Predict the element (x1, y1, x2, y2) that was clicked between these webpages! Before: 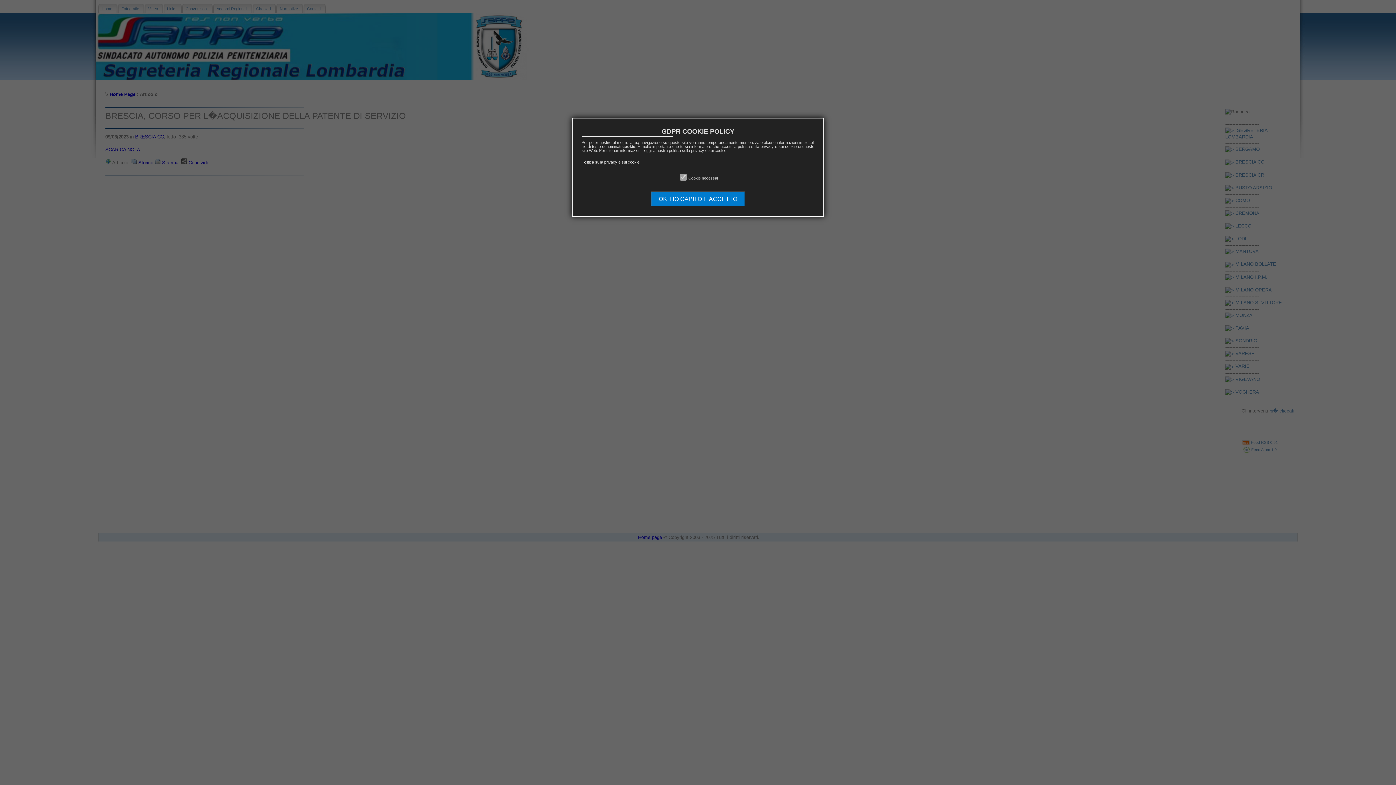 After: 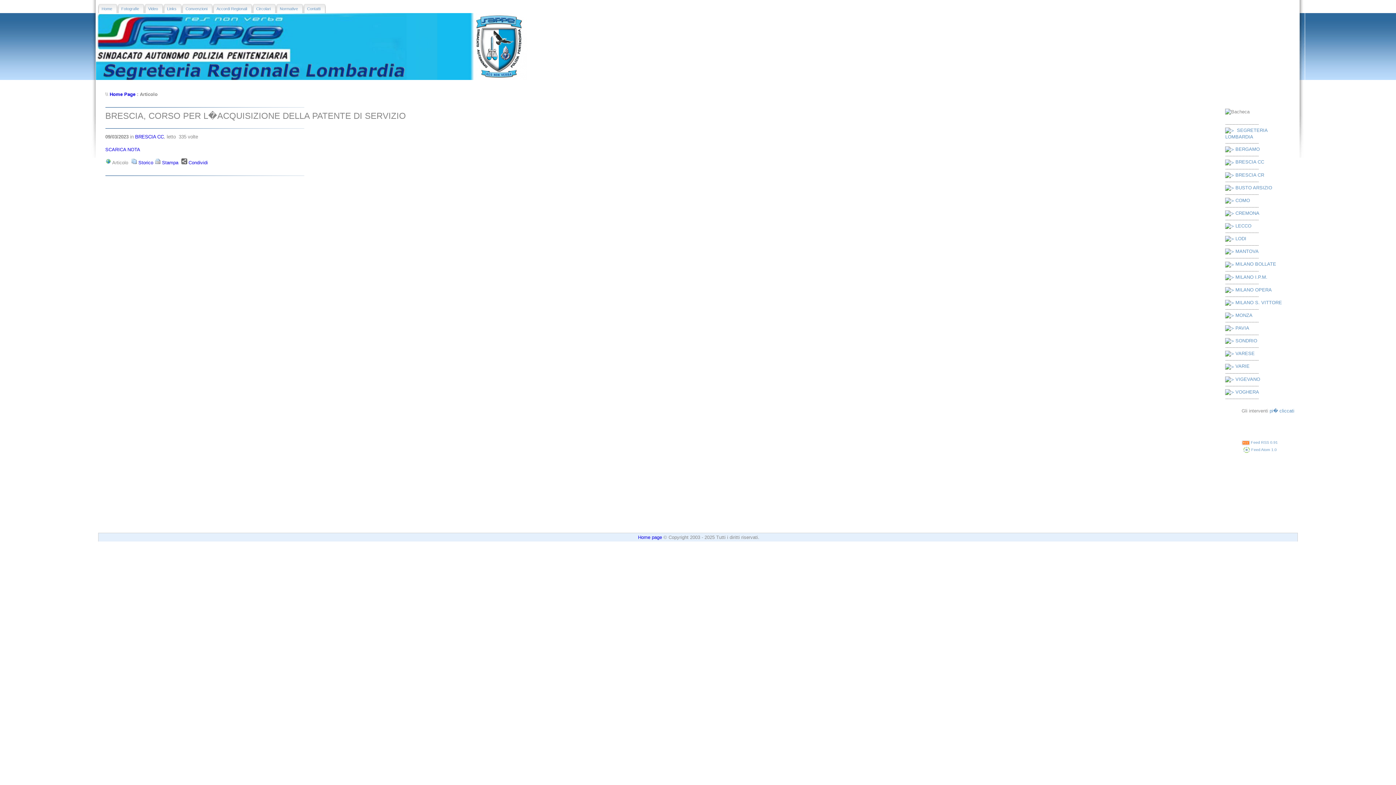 Action: bbox: (650, 191, 745, 206) label: OK, HO CAPITO E ACCETTO